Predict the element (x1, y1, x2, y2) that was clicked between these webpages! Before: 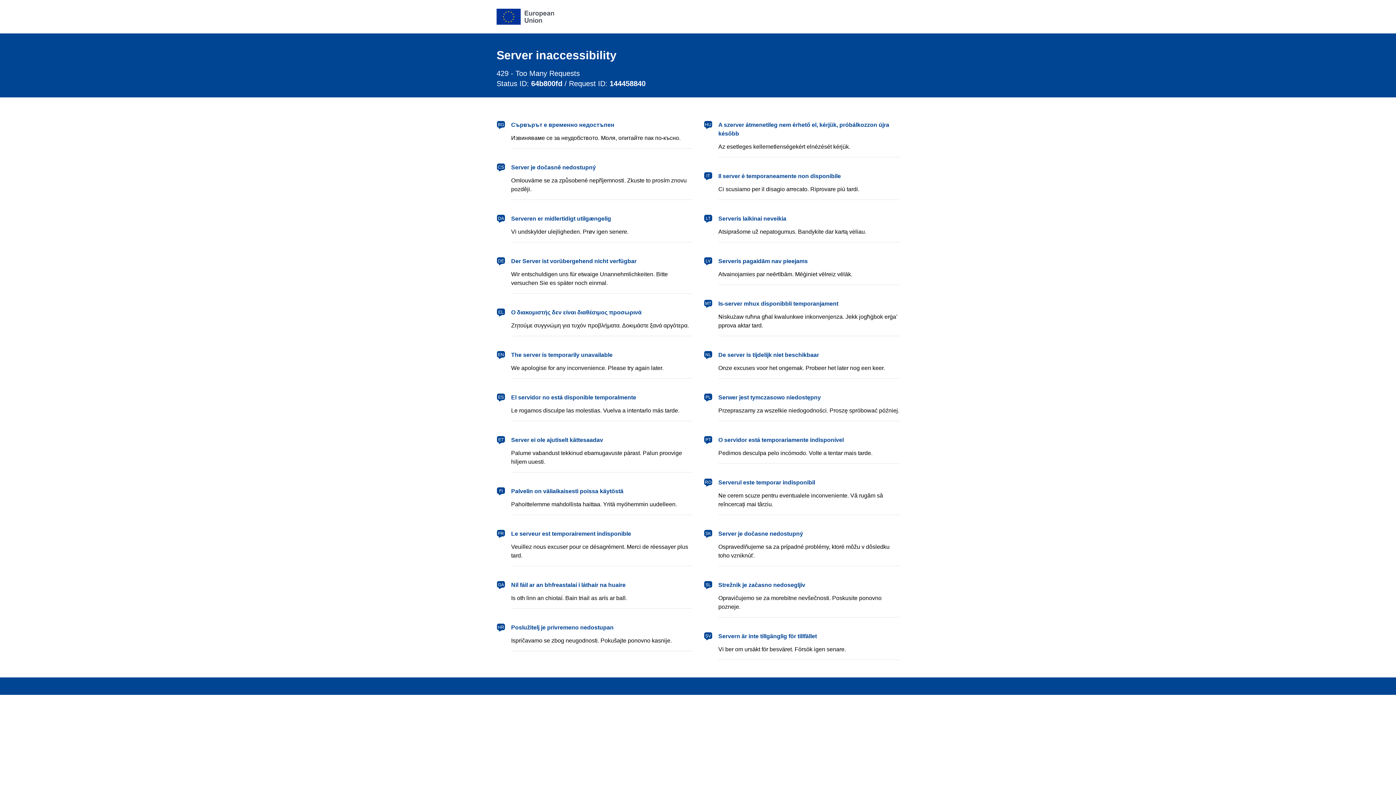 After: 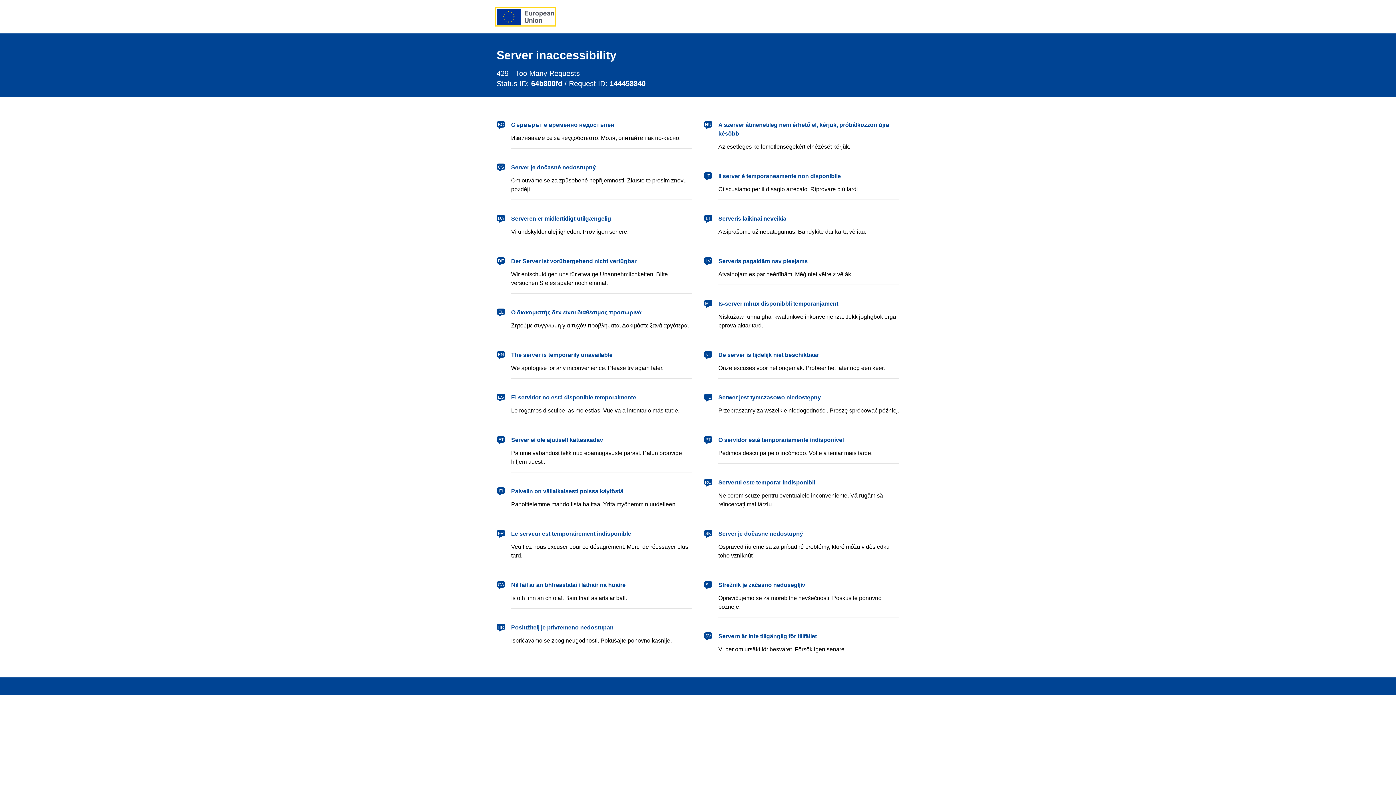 Action: label: European Union bbox: (496, 8, 554, 24)